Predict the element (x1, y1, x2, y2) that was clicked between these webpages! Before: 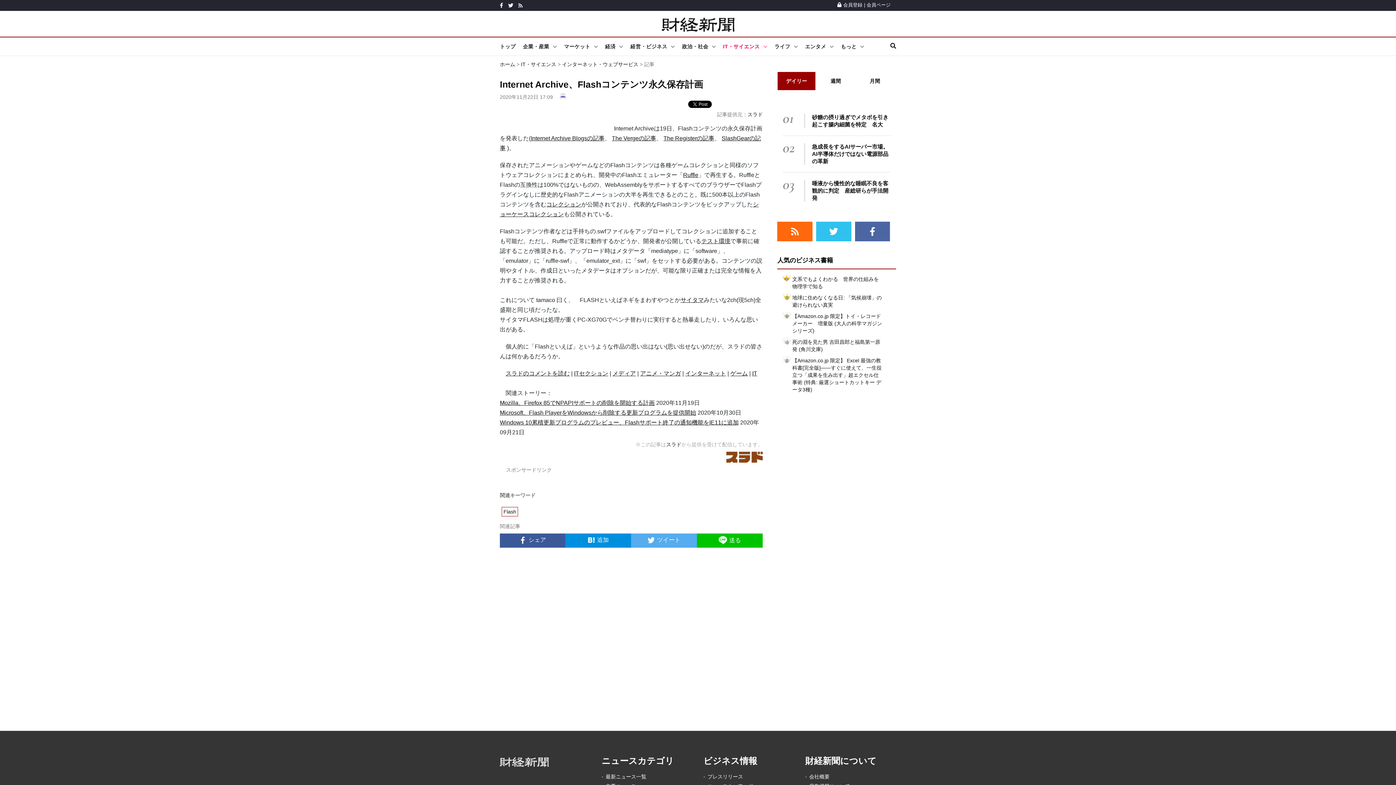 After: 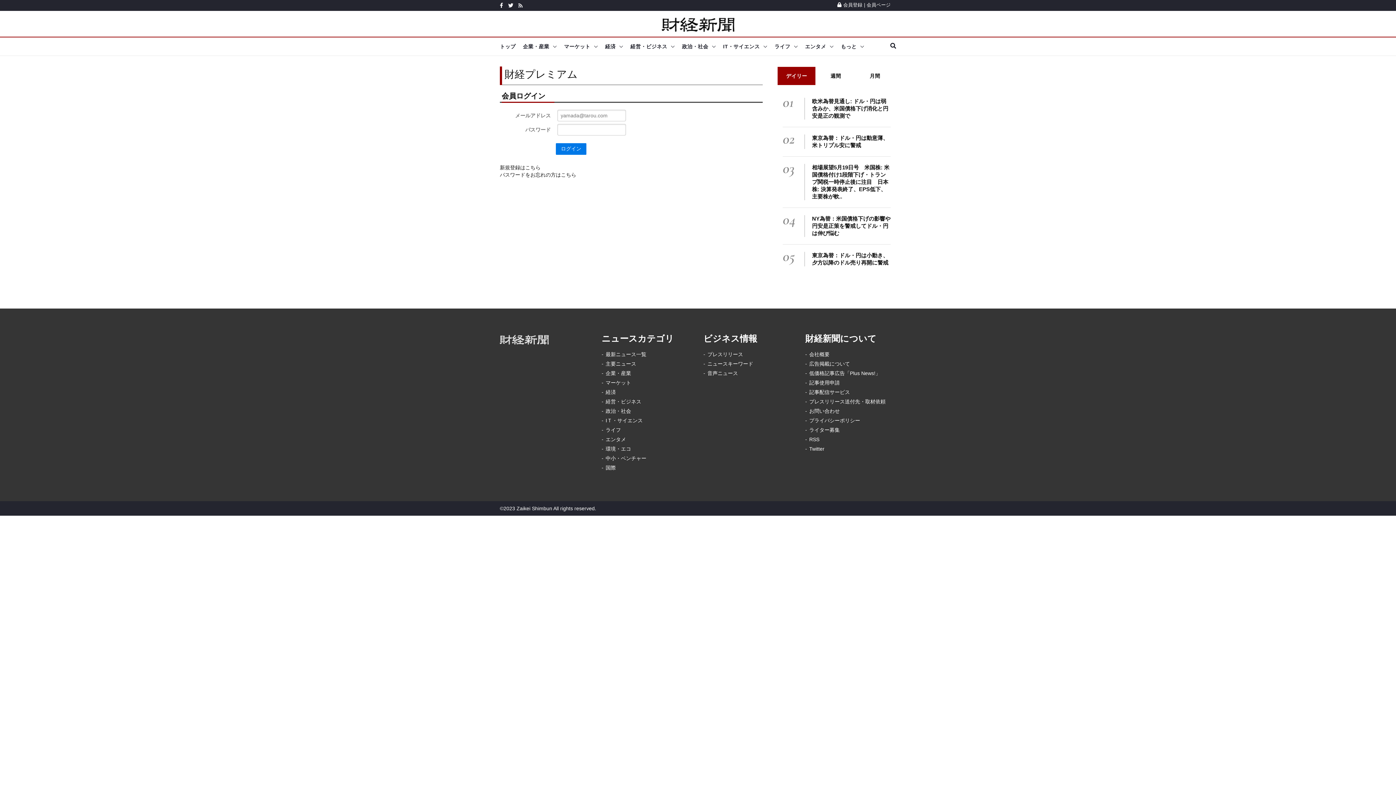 Action: label: 会員ページ bbox: (866, 2, 890, 7)